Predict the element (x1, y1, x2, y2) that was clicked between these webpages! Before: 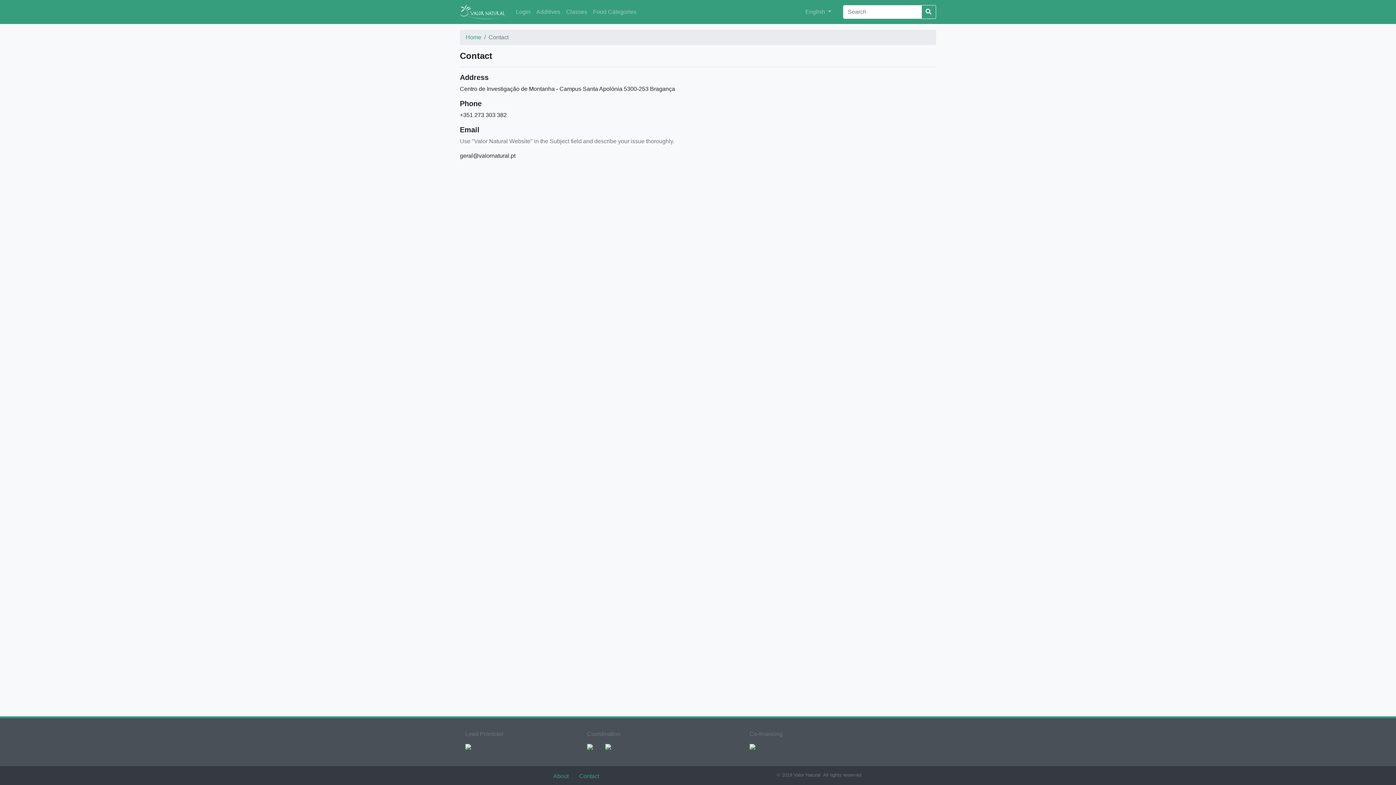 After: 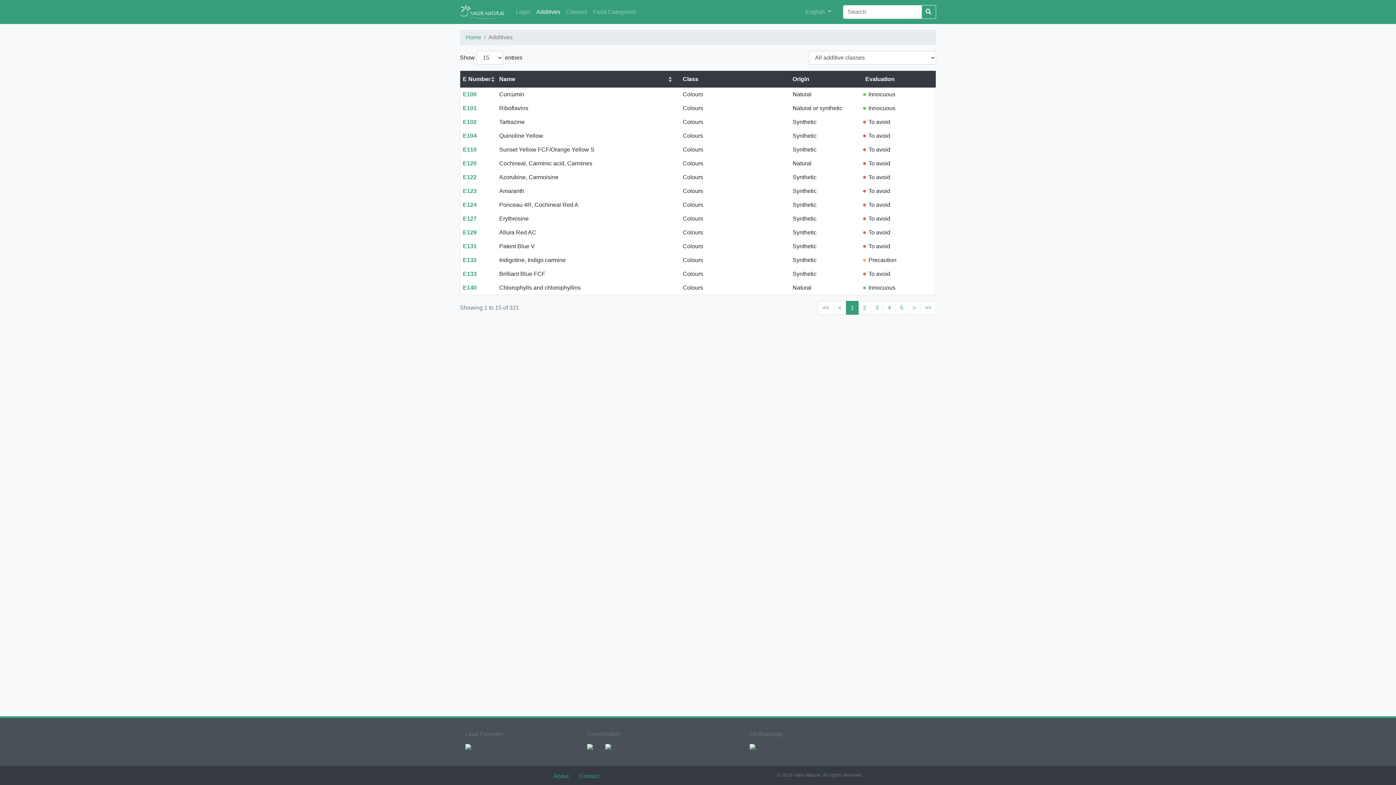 Action: label: Additives bbox: (533, 4, 563, 19)